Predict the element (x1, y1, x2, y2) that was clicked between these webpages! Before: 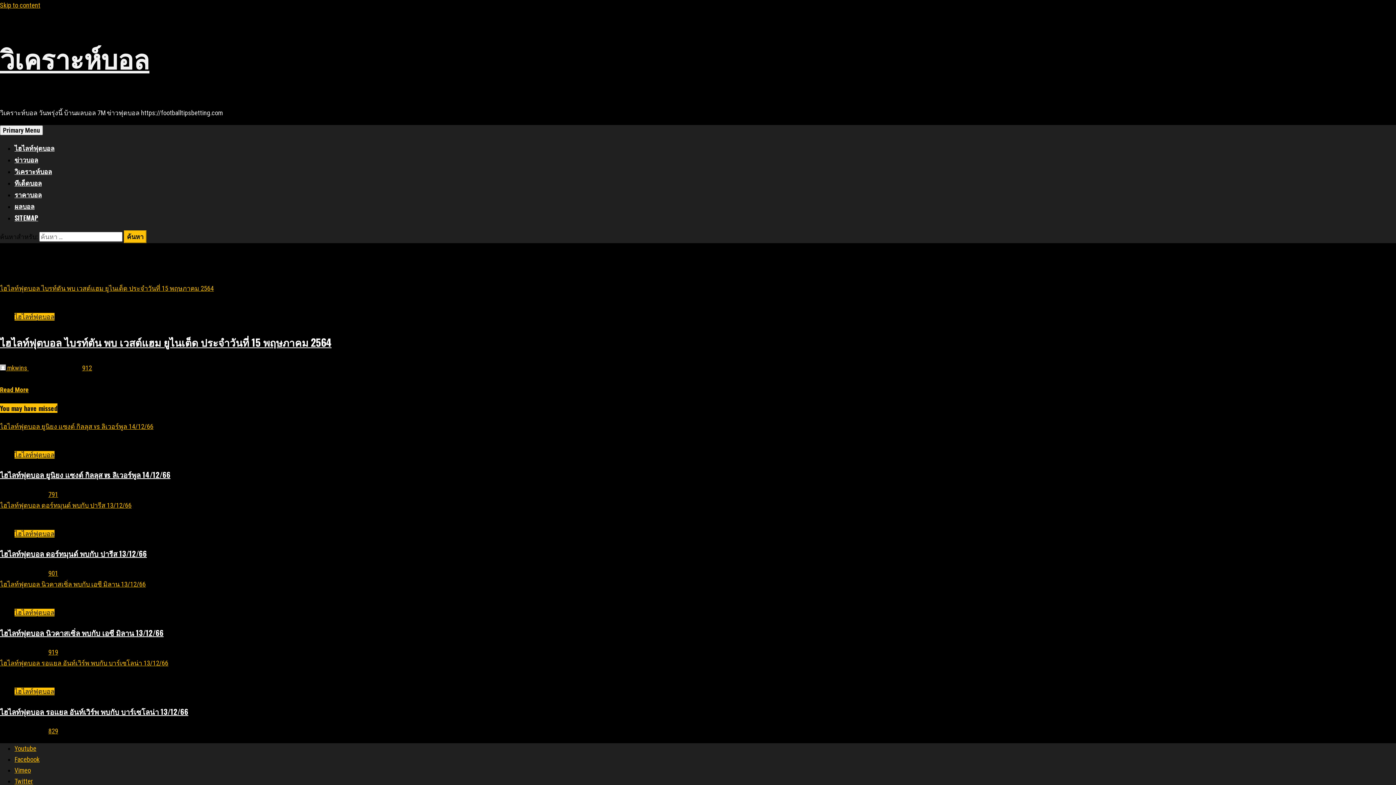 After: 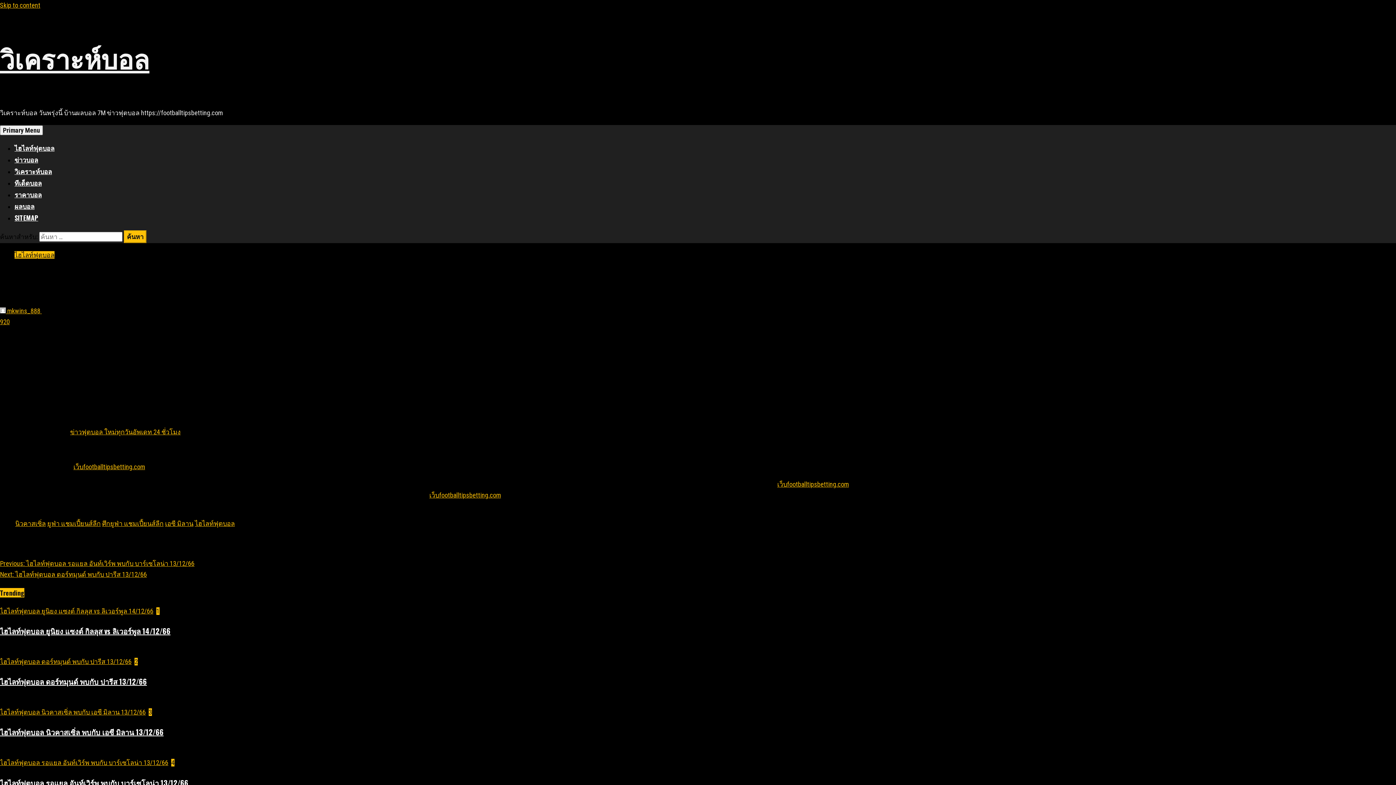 Action: label: ไฮไลท์ฟุตบอล นิวคาสเซิ่ล พบกับ เอซี มิลาน 13/12/66 bbox: (0, 627, 163, 638)